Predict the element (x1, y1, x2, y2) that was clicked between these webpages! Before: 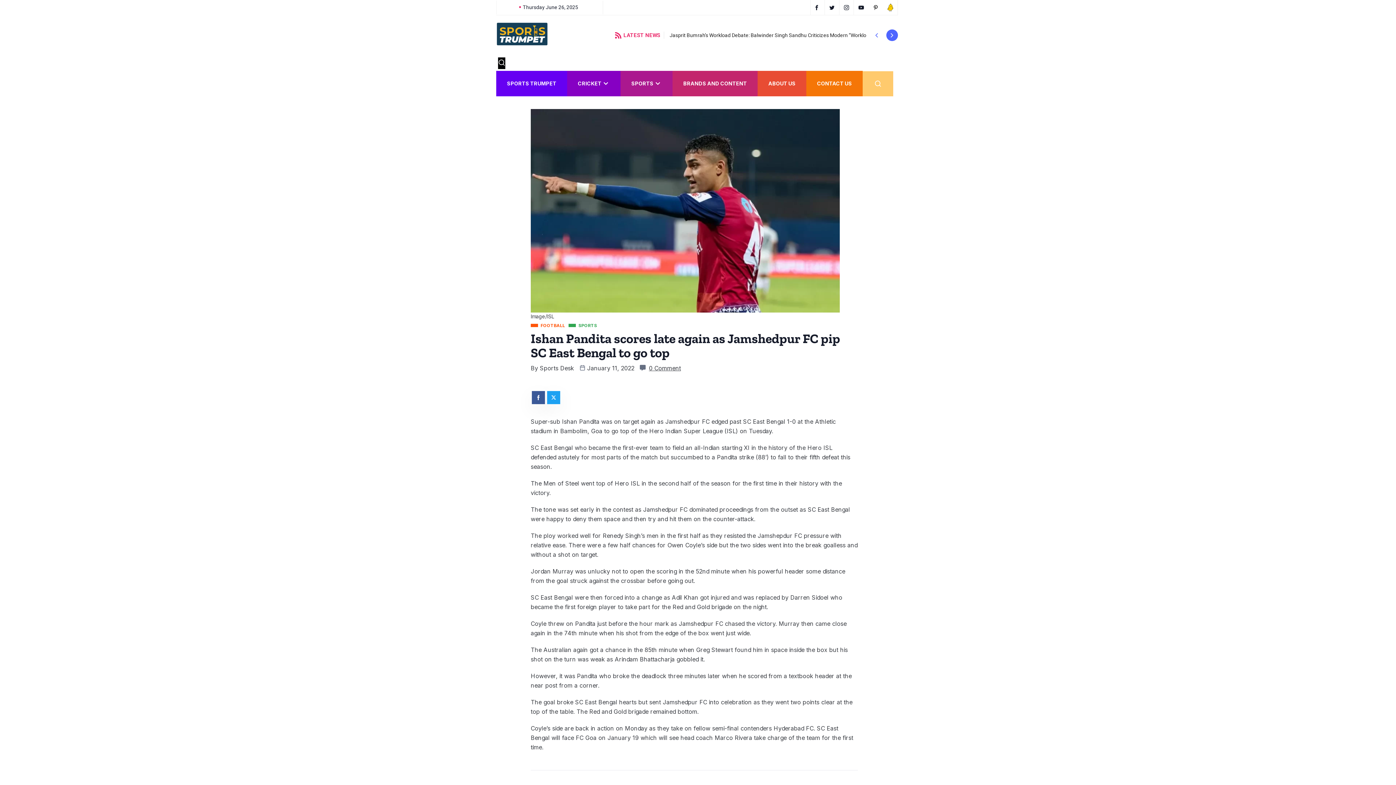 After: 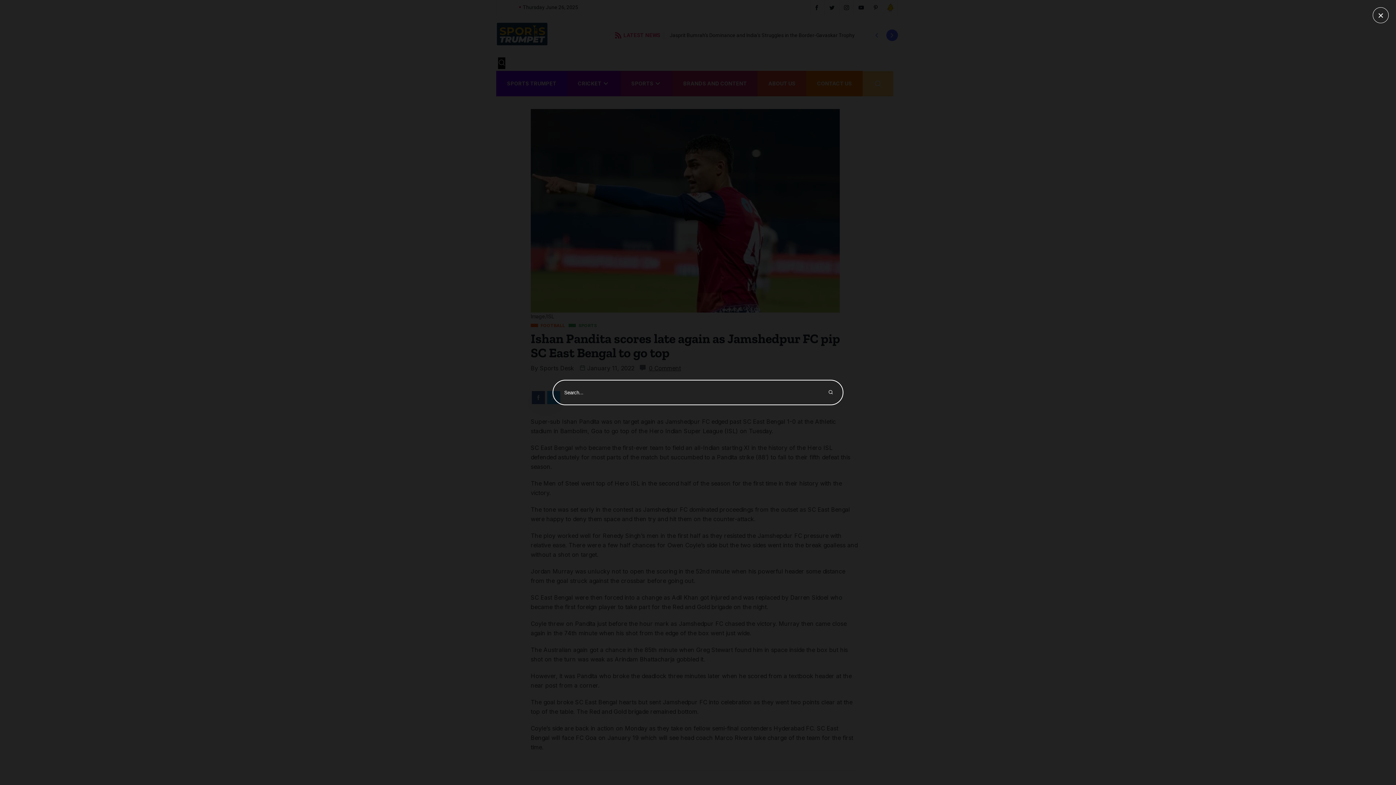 Action: bbox: (498, 57, 505, 69) label: navsearch-button